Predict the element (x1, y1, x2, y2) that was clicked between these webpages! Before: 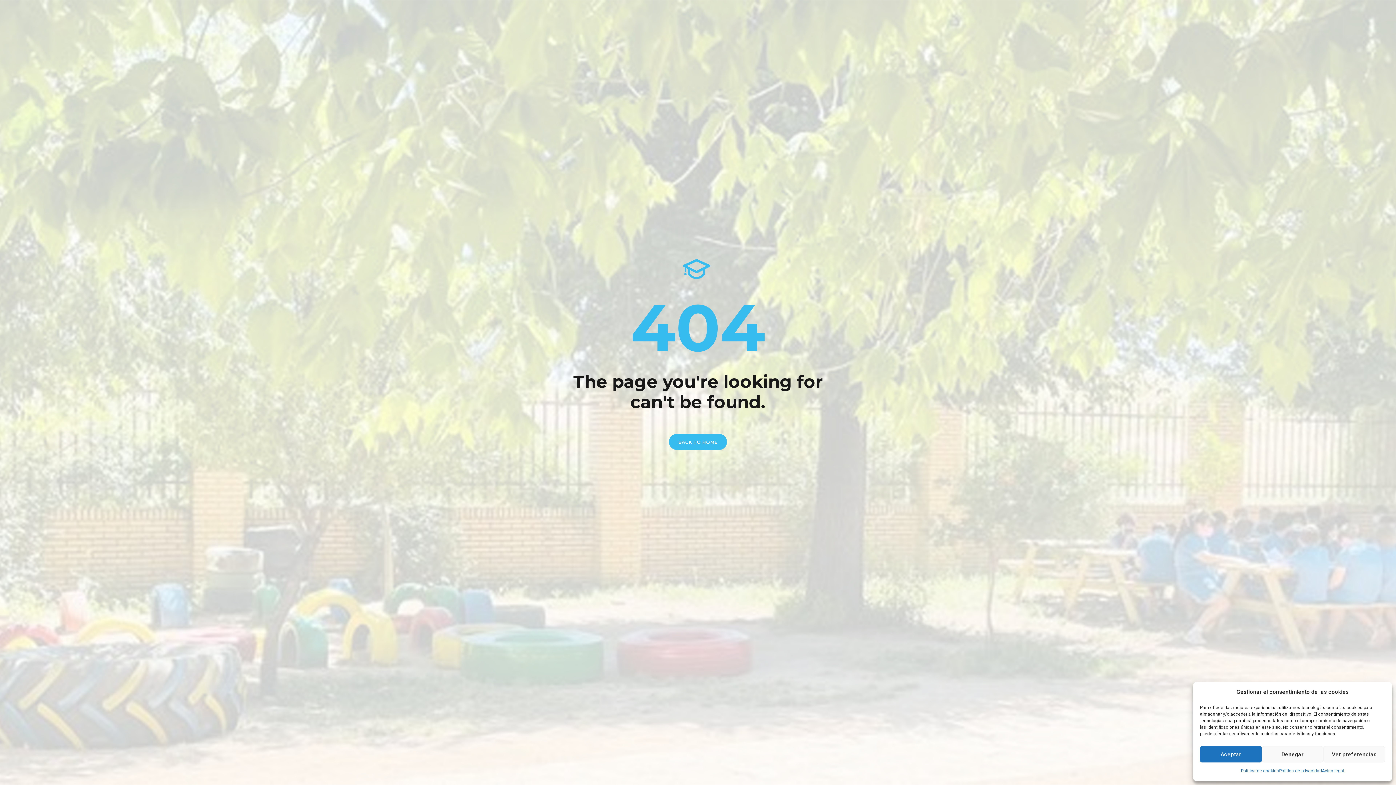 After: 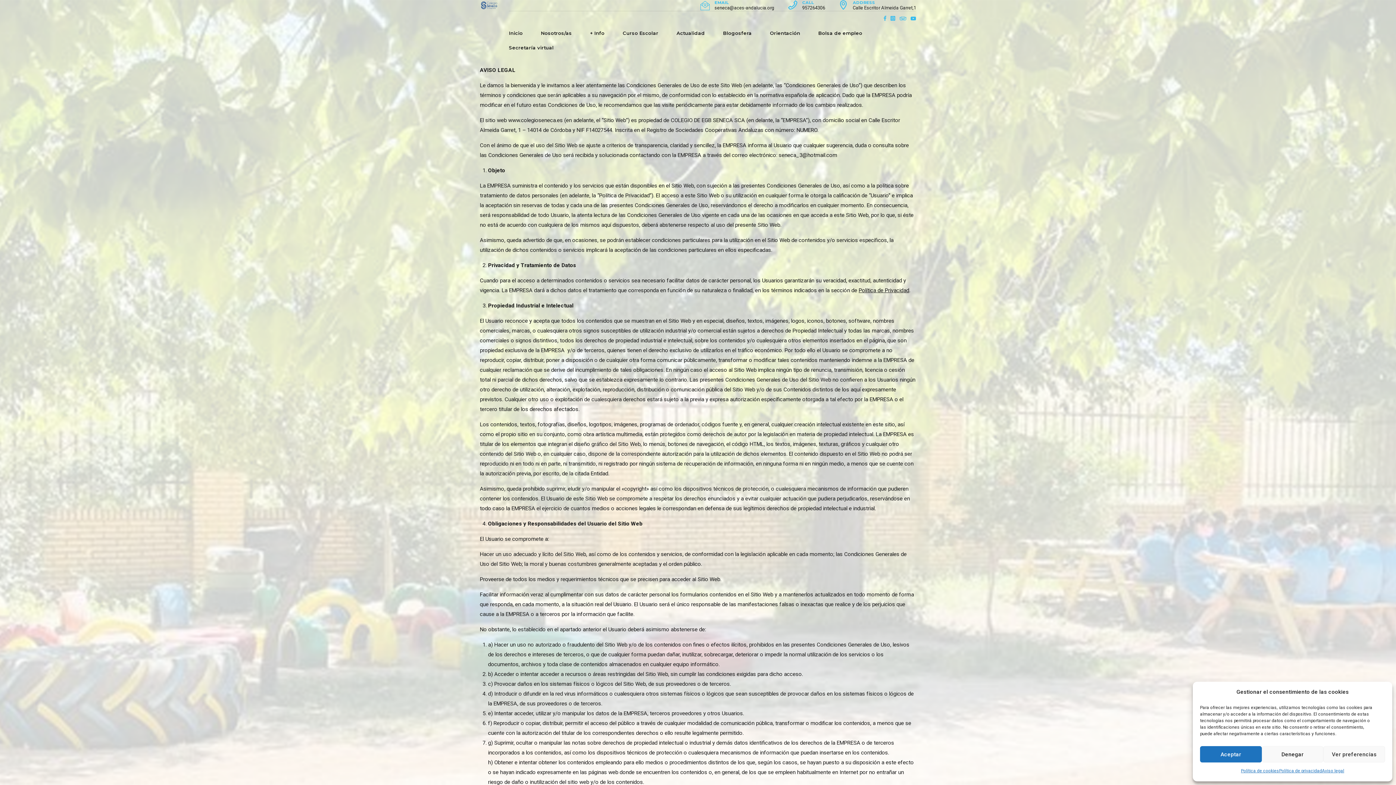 Action: bbox: (1322, 766, 1344, 776) label: Aviso legal